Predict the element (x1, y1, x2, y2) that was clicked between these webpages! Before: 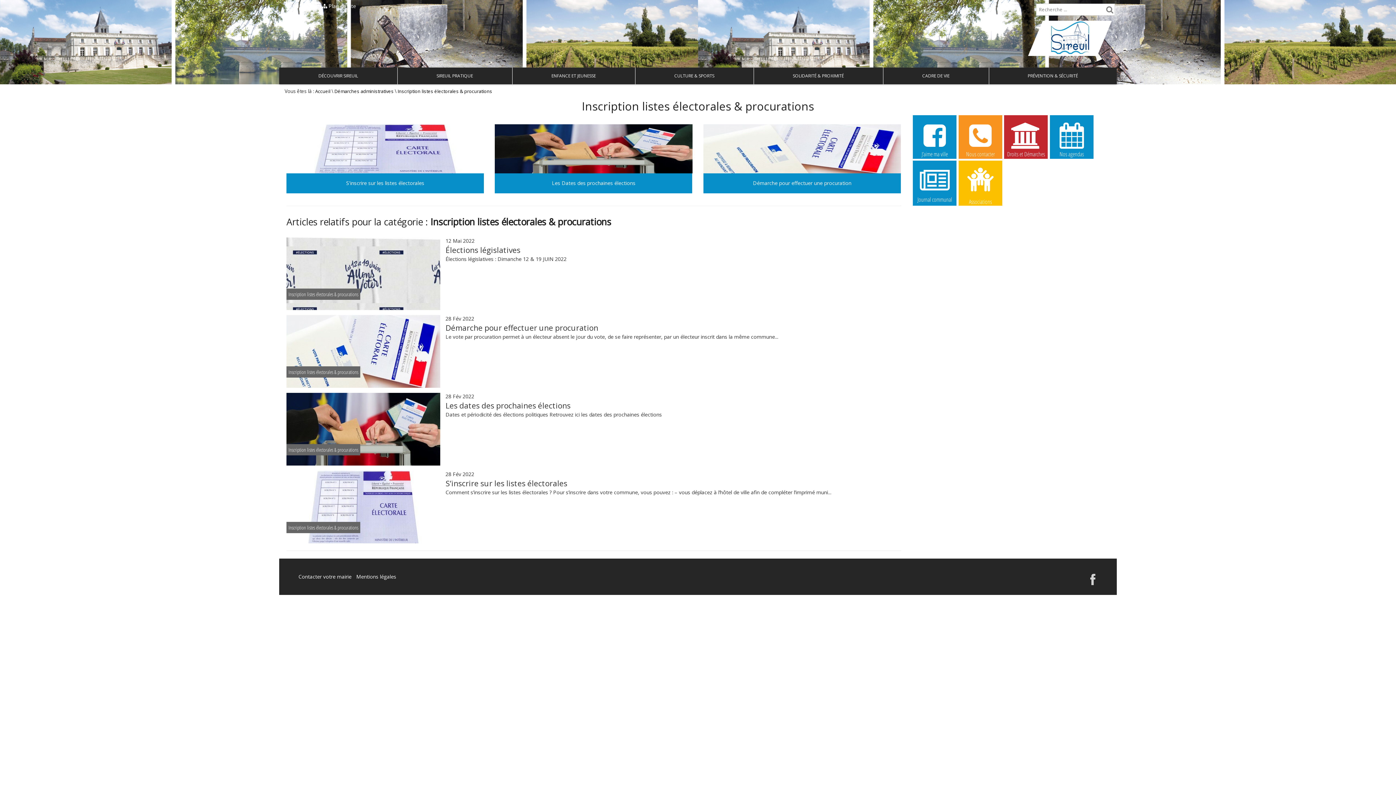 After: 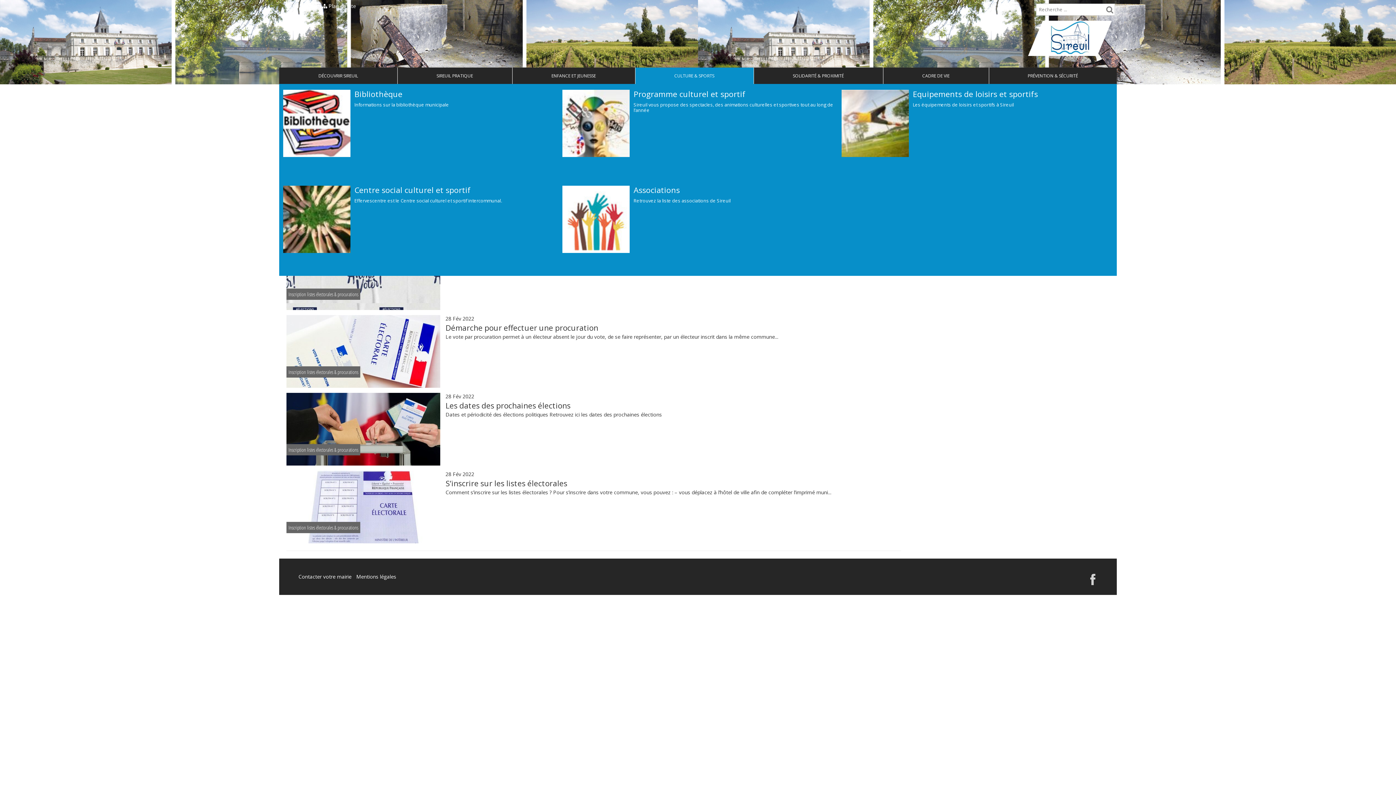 Action: label: CULTURE & SPORTS bbox: (635, 67, 753, 84)